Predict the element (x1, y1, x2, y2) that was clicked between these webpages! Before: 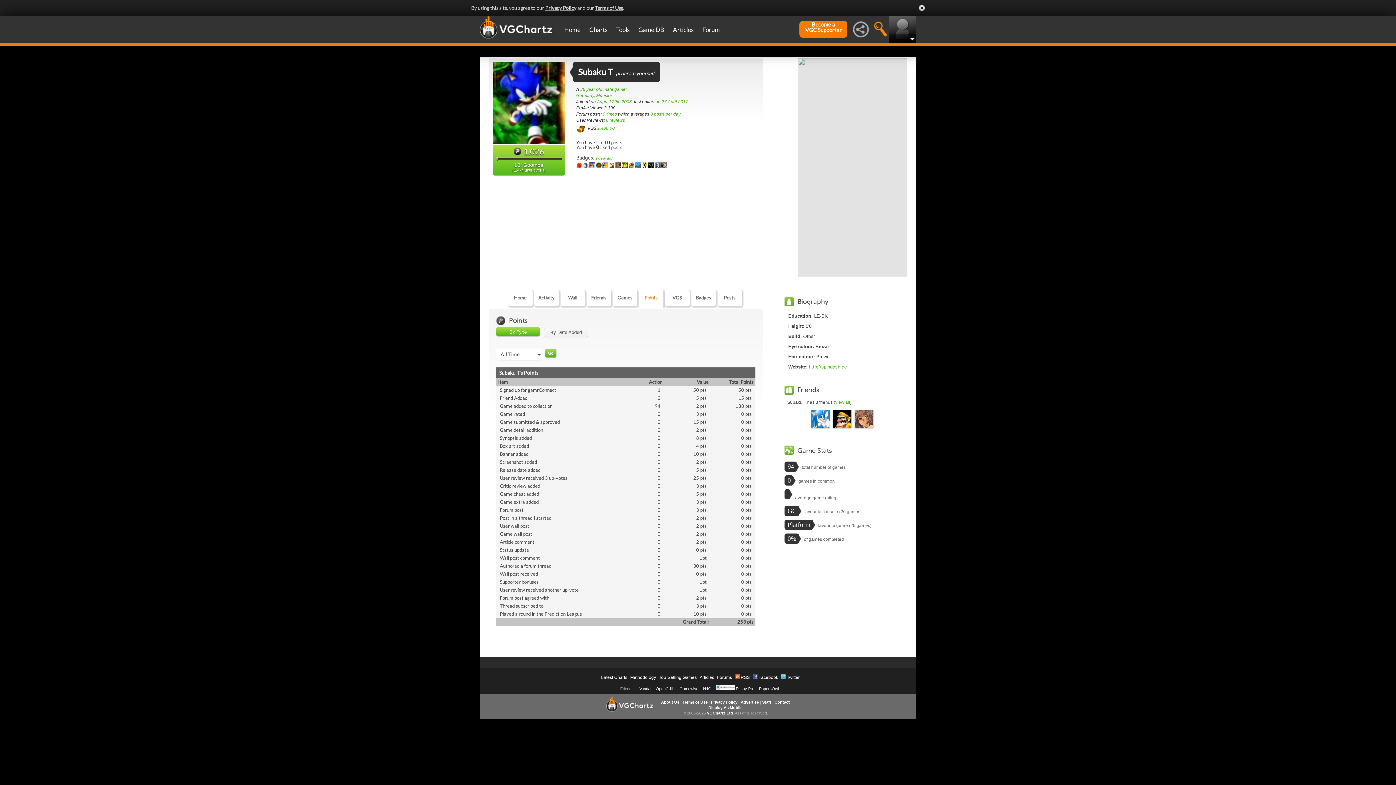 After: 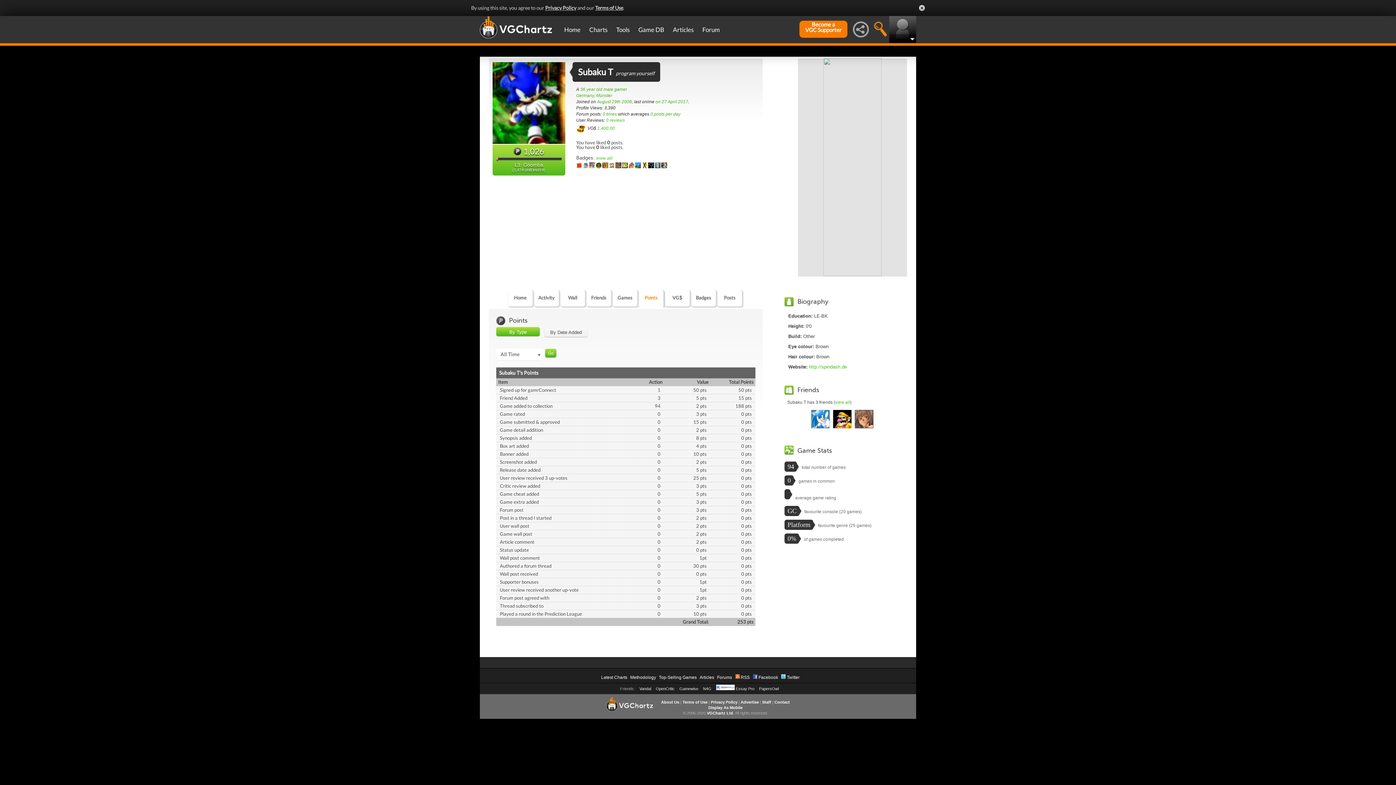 Action: bbox: (639, 188, 663, 206) label: Points